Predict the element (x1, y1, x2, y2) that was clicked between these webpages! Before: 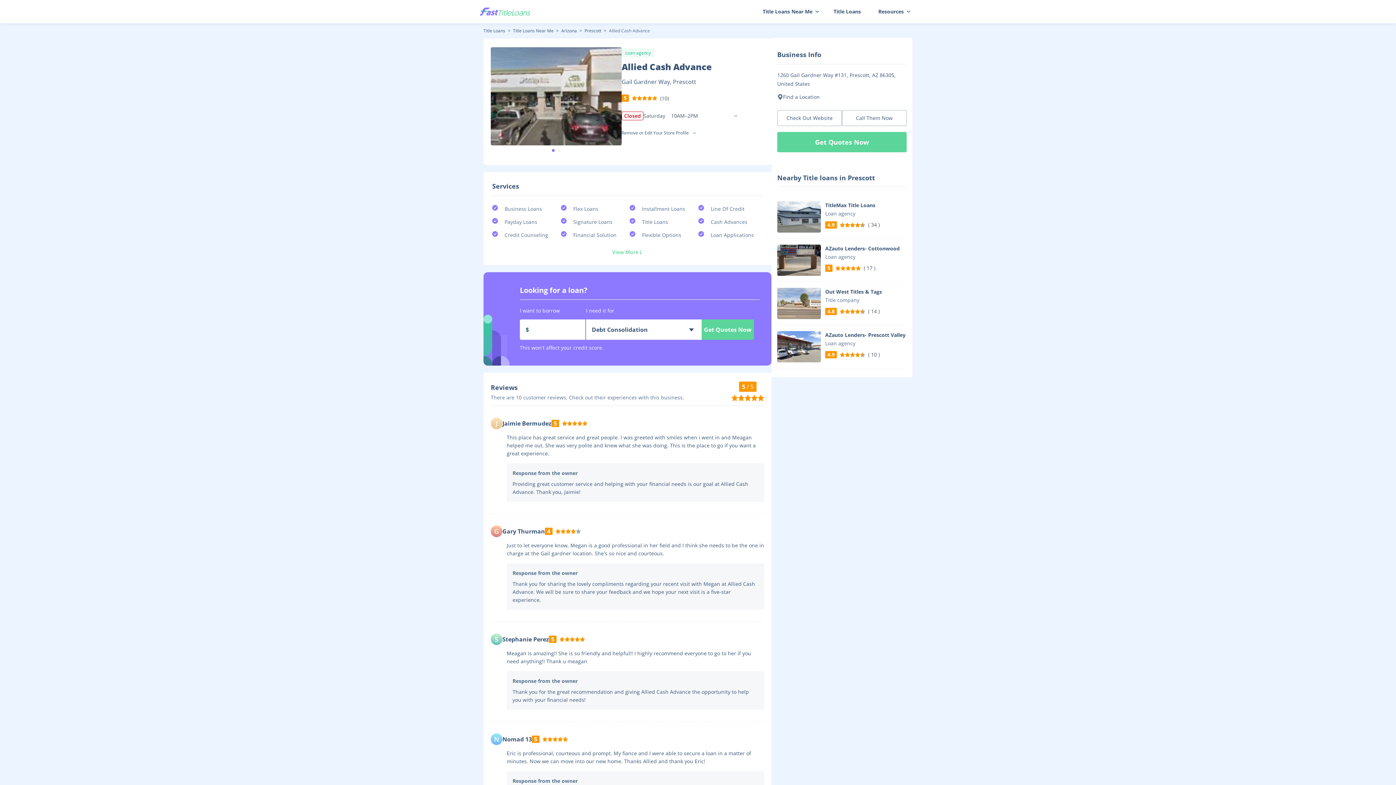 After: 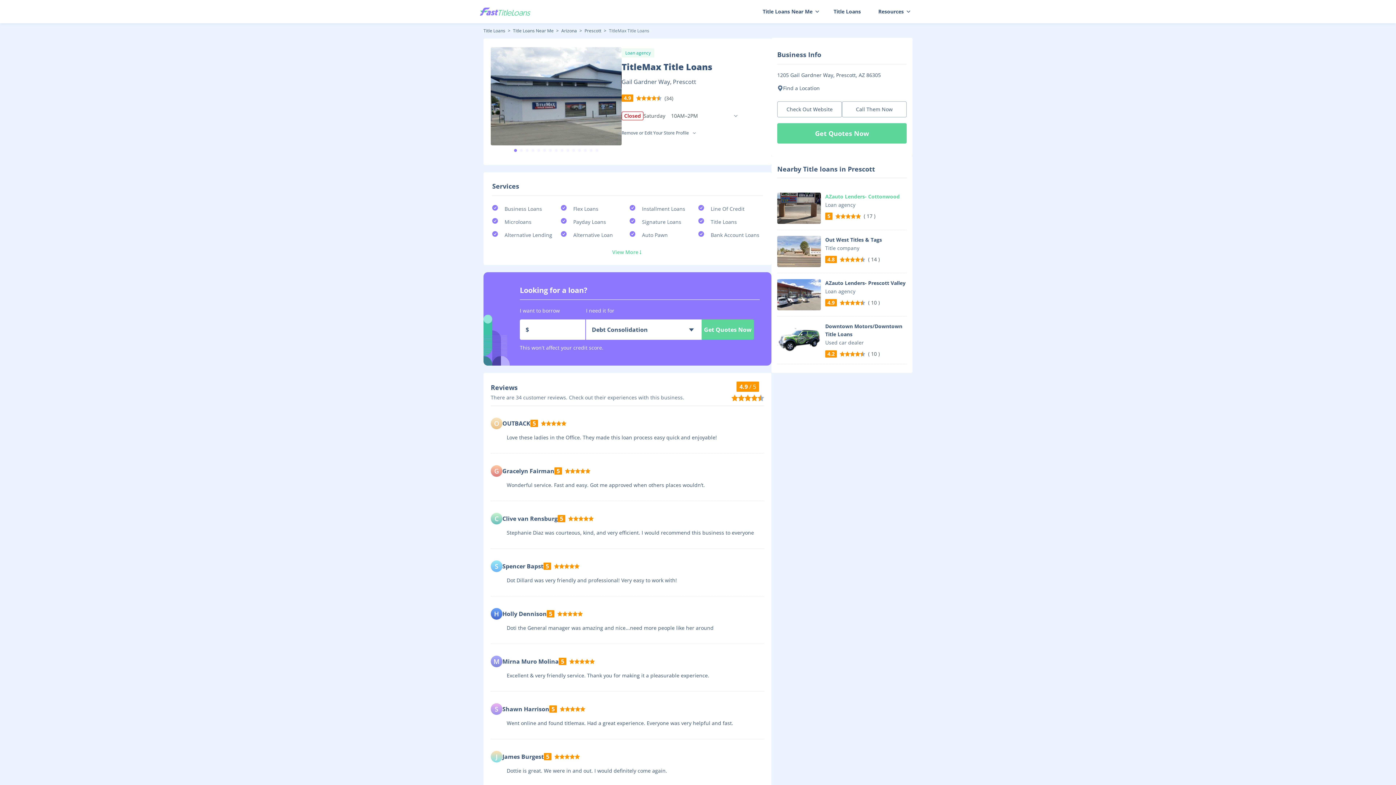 Action: bbox: (825, 201, 906, 209) label: TitleMax Title Loans